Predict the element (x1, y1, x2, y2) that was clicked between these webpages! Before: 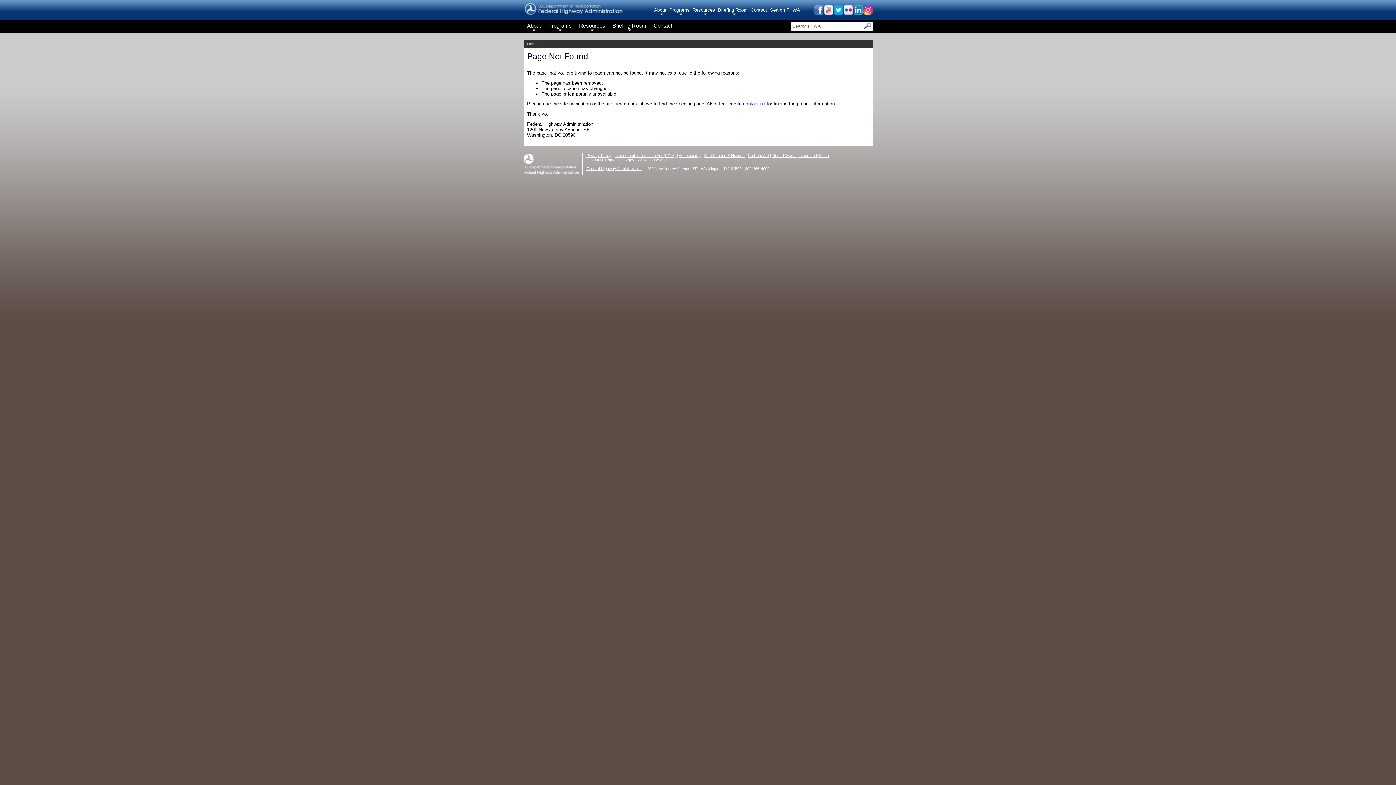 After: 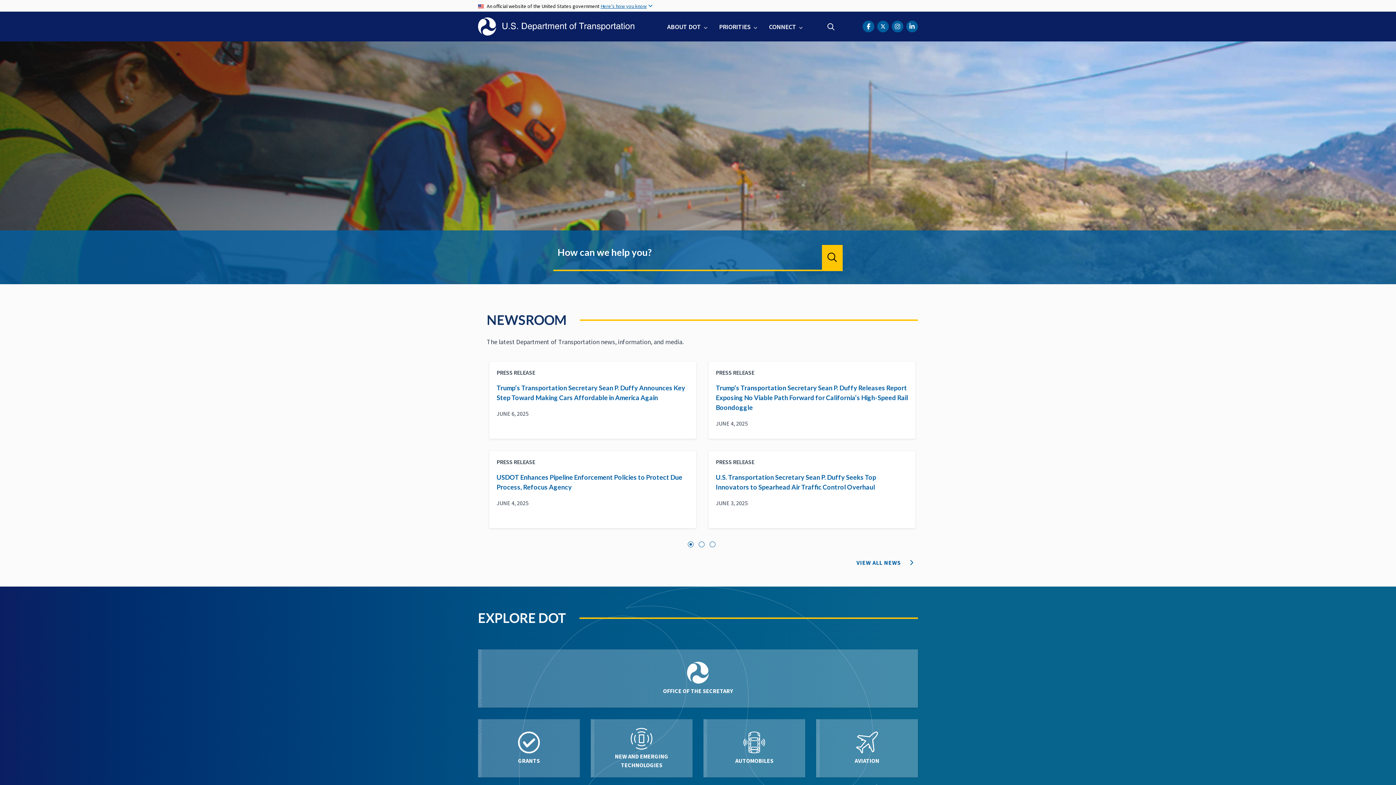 Action: label: U.S. DOT Home bbox: (586, 157, 615, 162)